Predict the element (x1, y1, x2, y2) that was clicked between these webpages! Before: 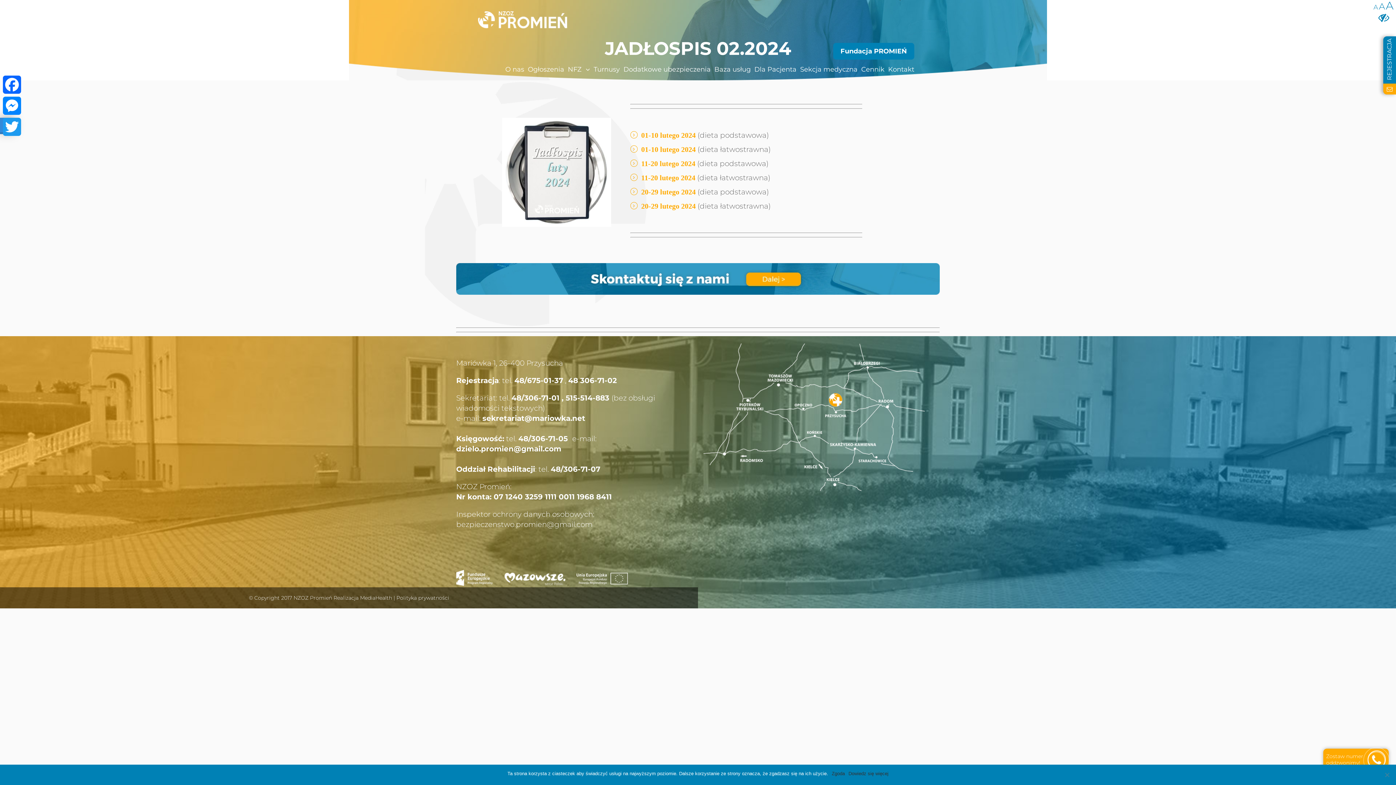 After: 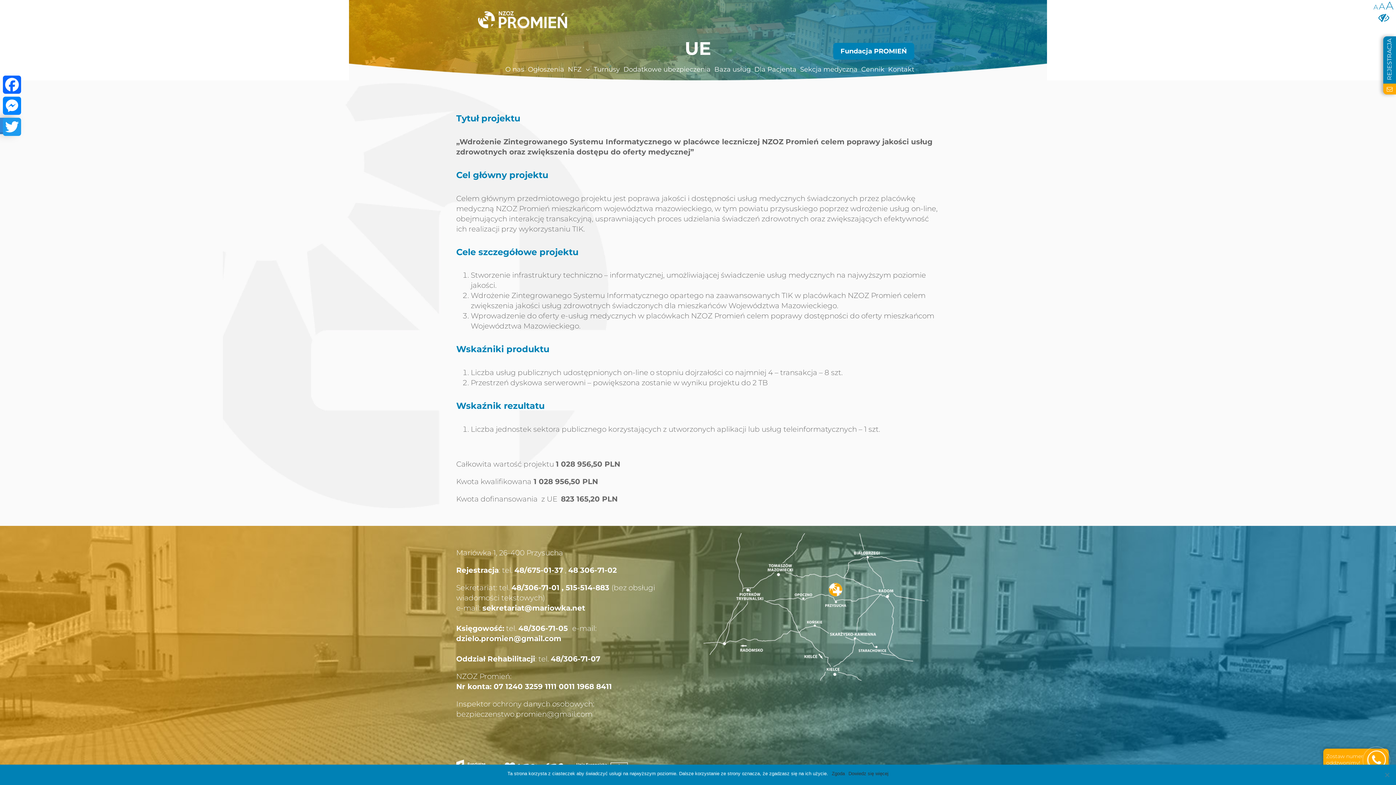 Action: bbox: (456, 555, 629, 563)